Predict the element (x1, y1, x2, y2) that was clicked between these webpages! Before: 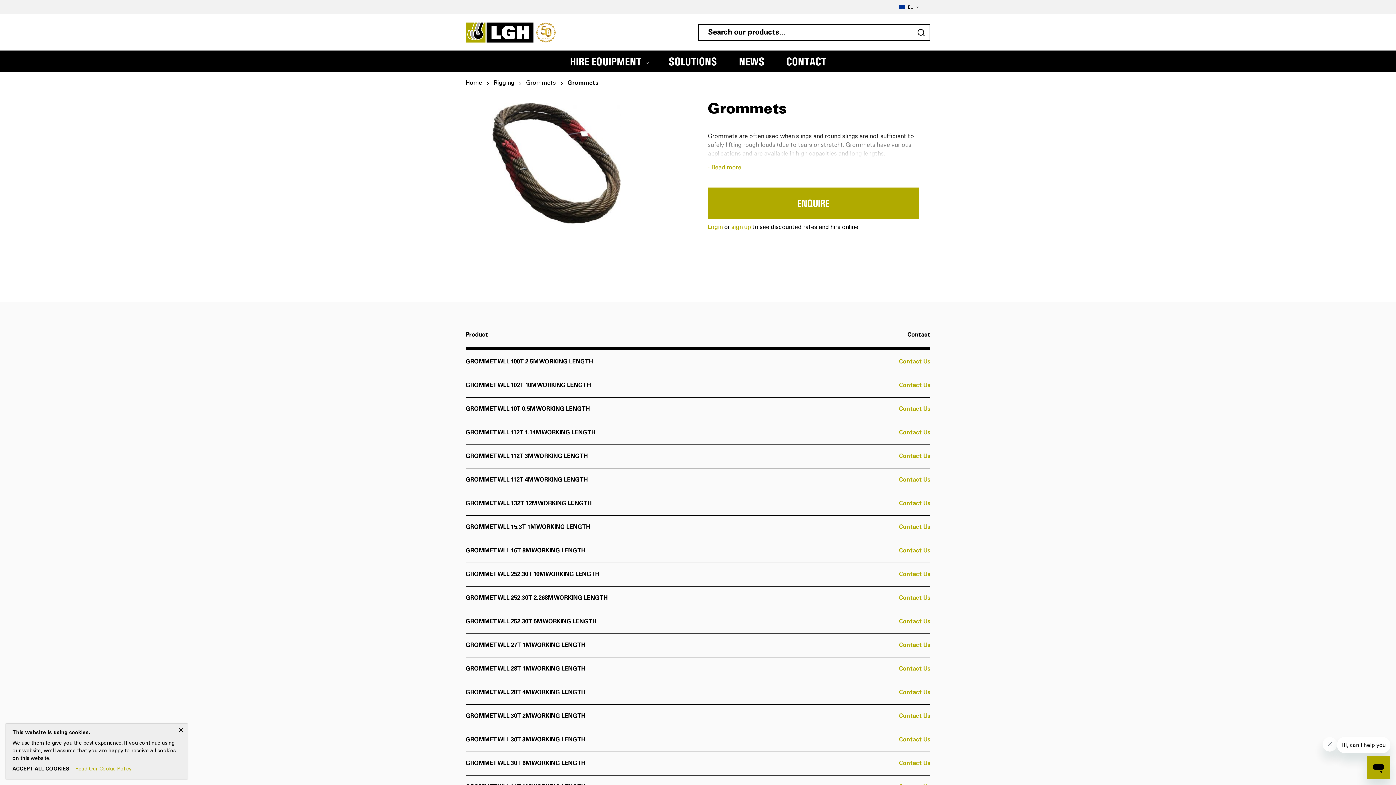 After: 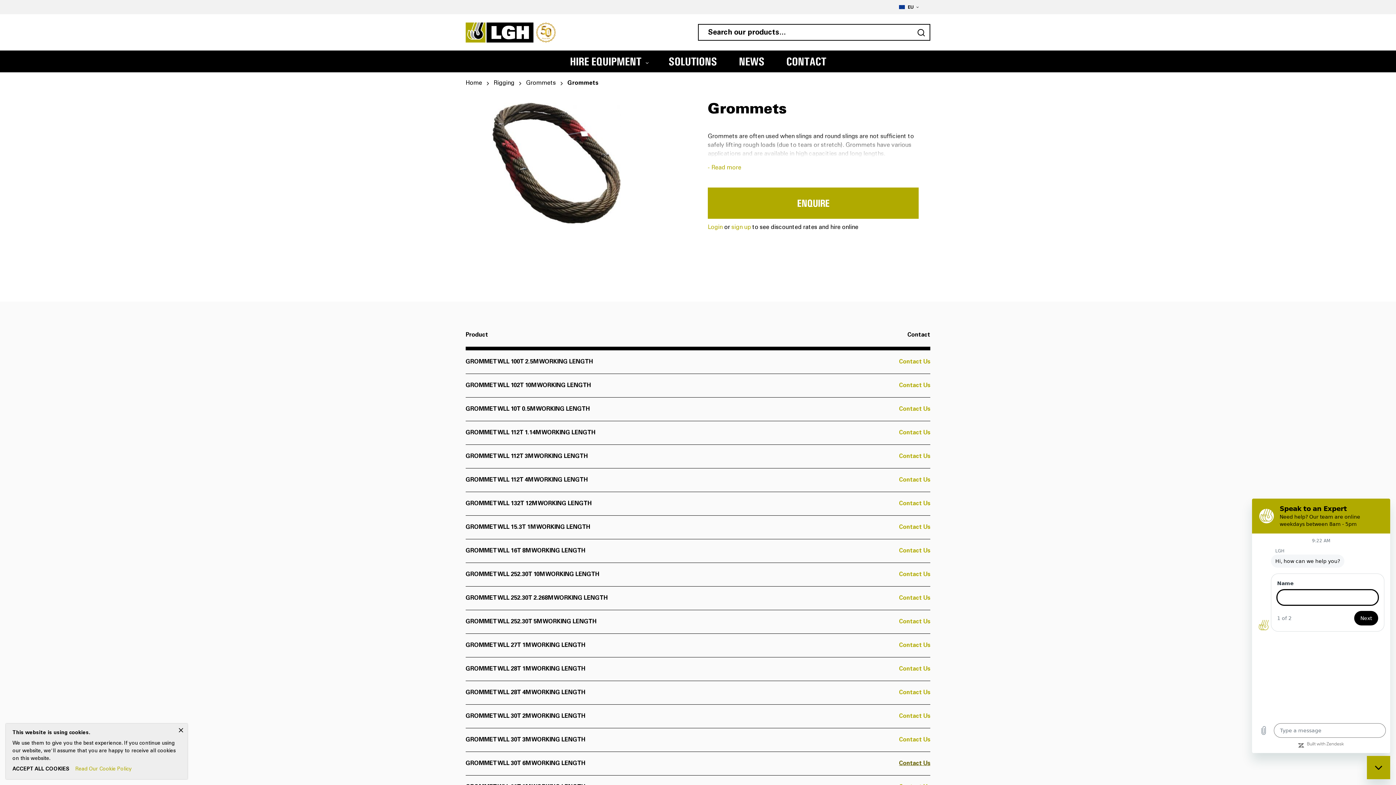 Action: bbox: (899, 761, 930, 766) label: Contact Us